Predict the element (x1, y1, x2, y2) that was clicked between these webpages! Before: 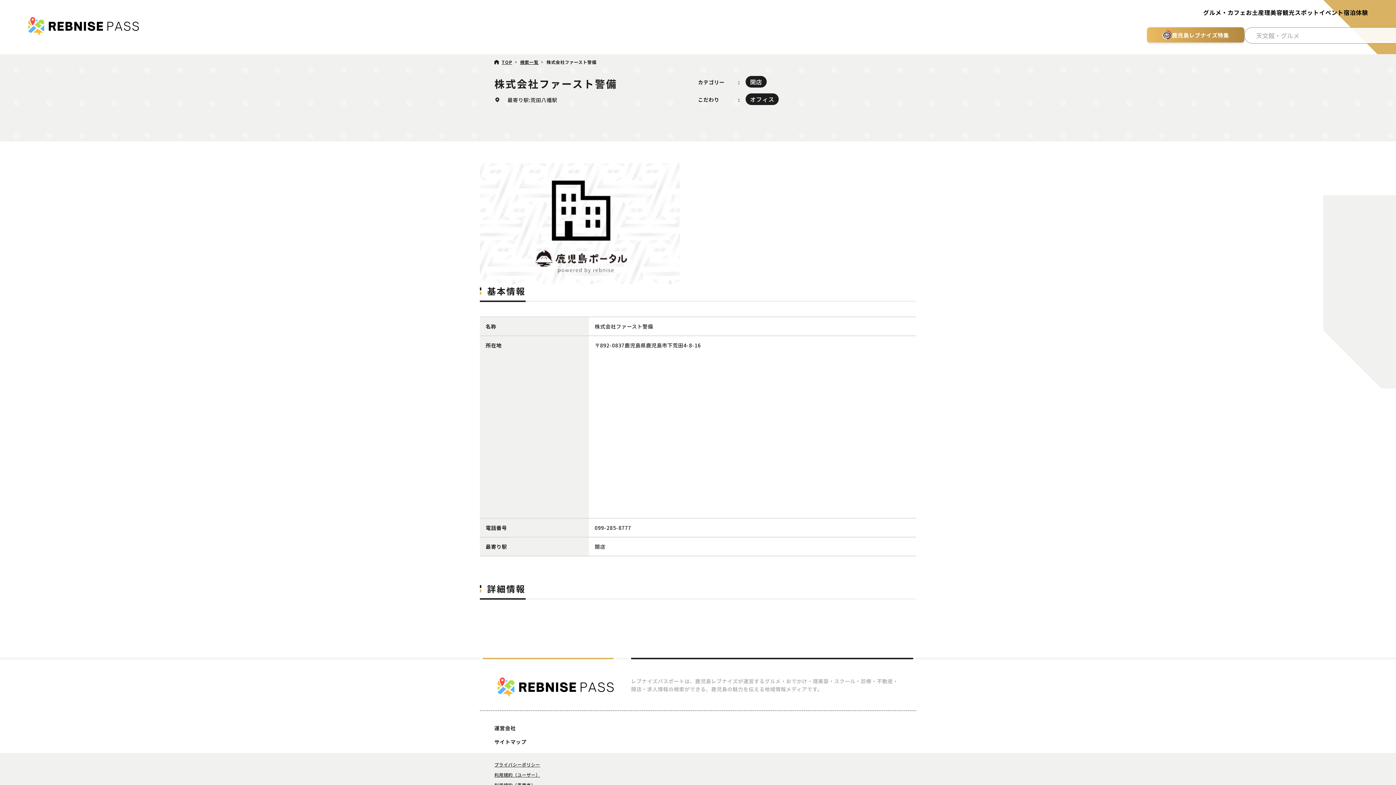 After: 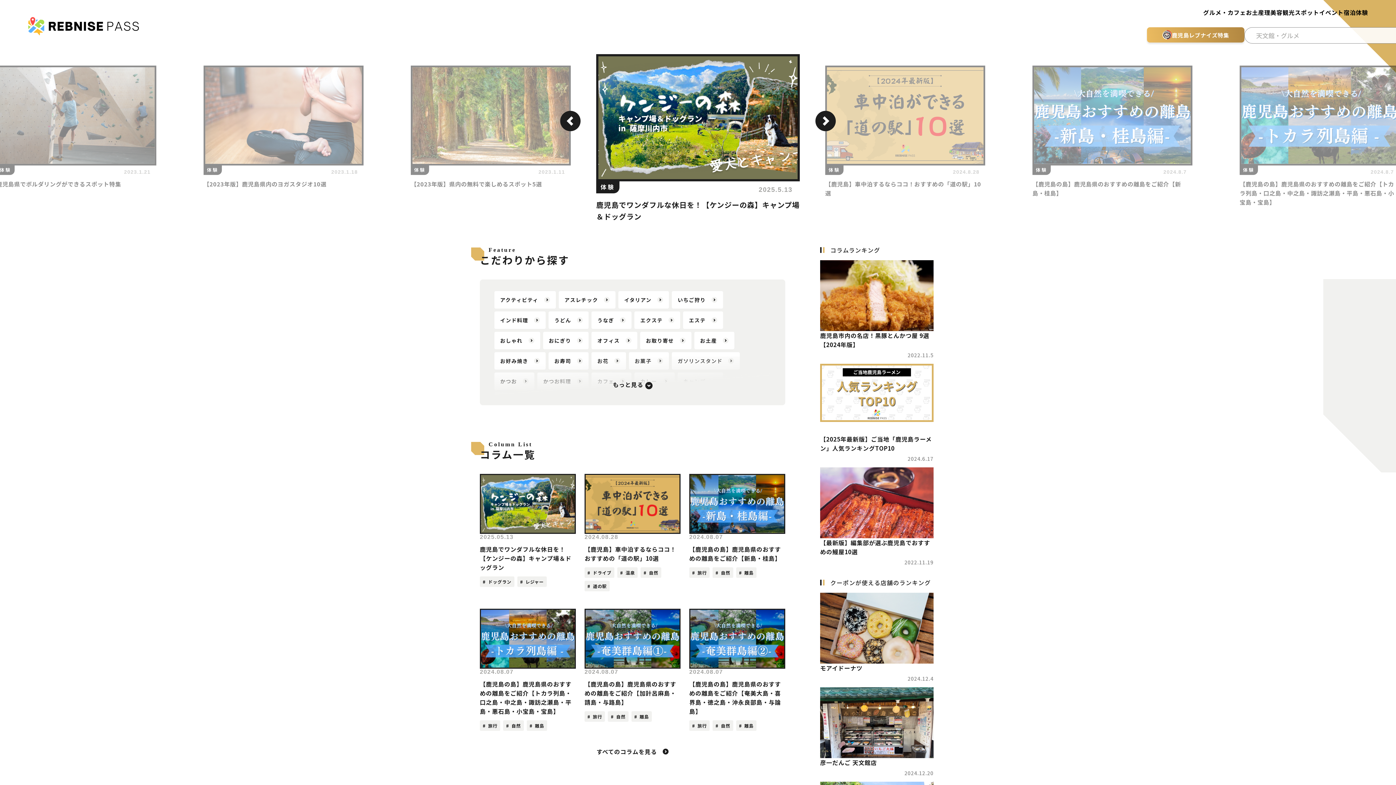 Action: label: 体験 bbox: (1356, 8, 1368, 16)